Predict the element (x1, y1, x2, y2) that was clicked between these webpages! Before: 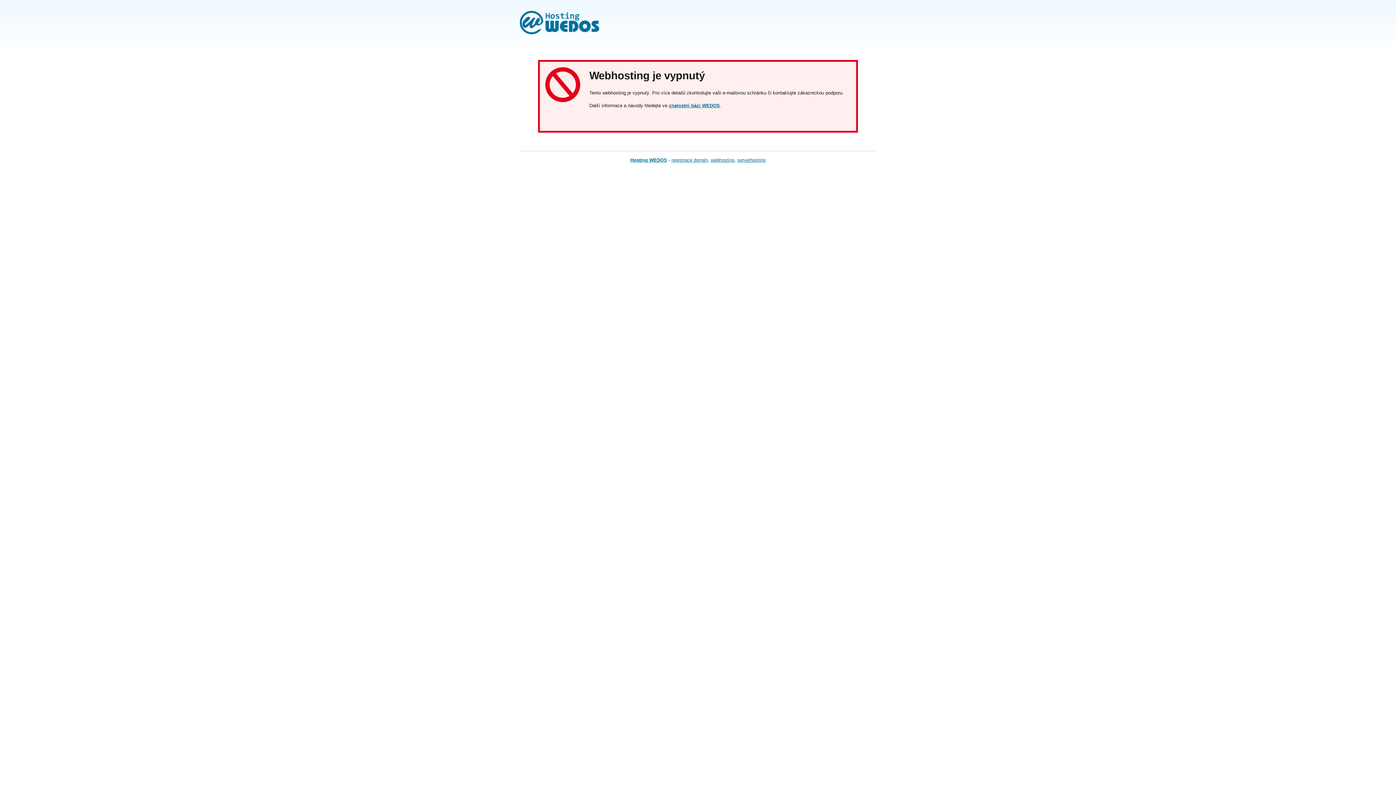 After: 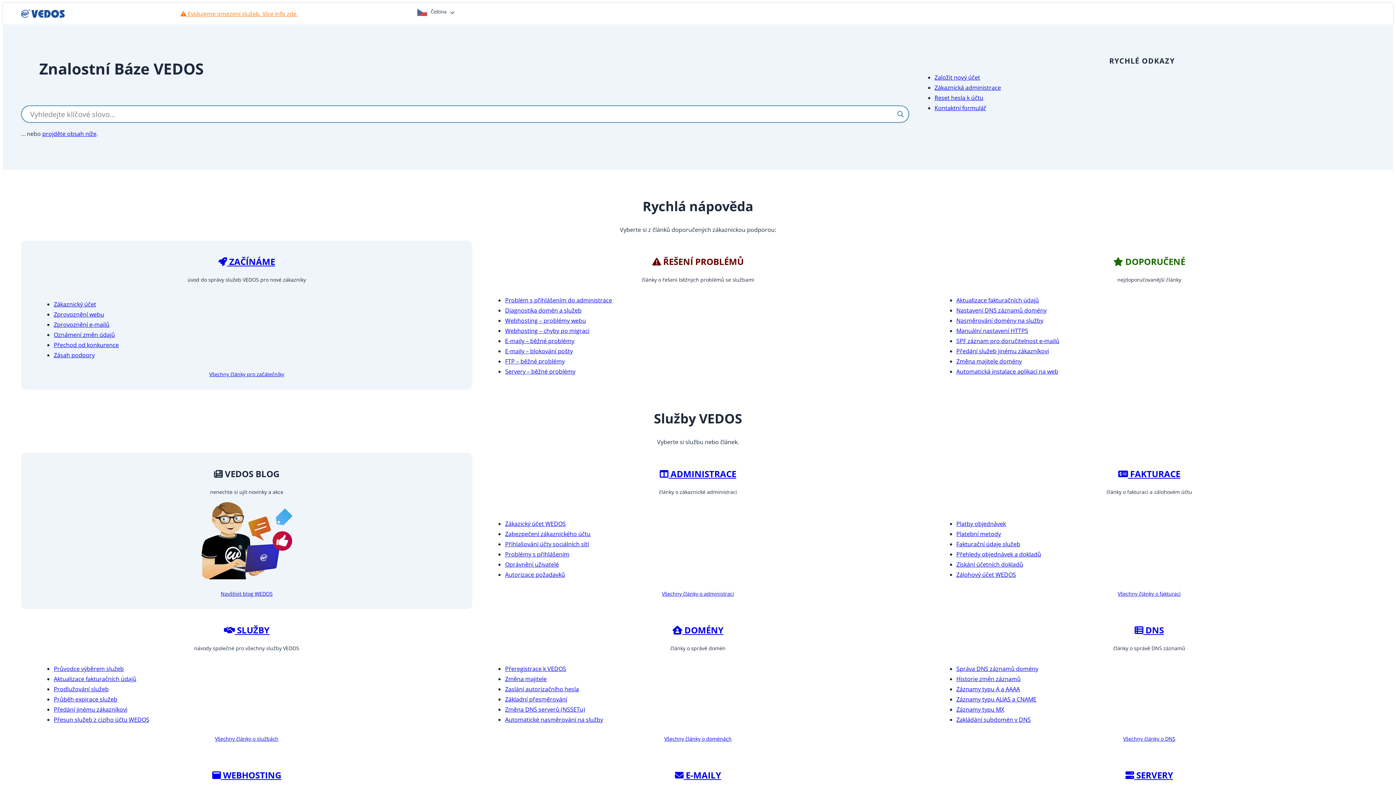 Action: label: znalostní bázi WEDOS bbox: (669, 102, 720, 108)